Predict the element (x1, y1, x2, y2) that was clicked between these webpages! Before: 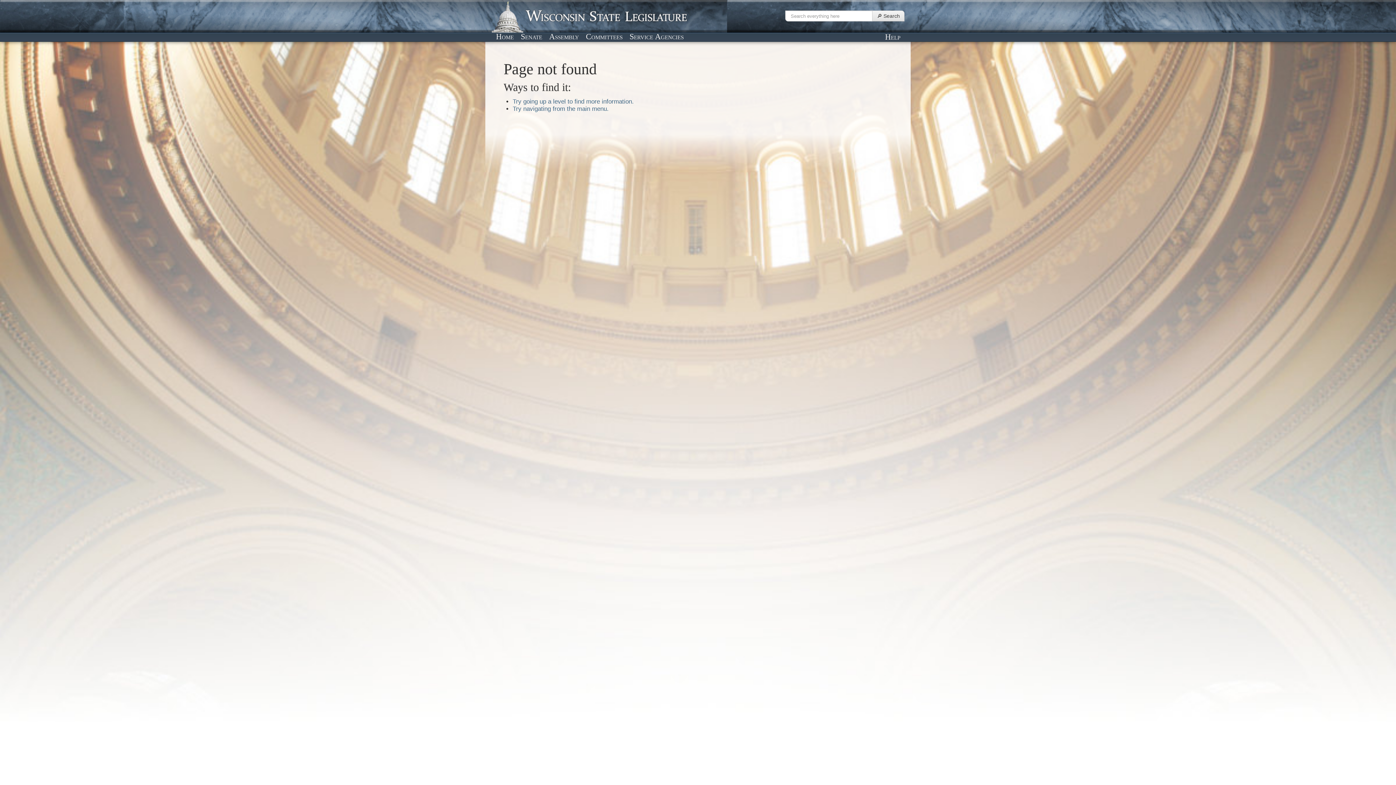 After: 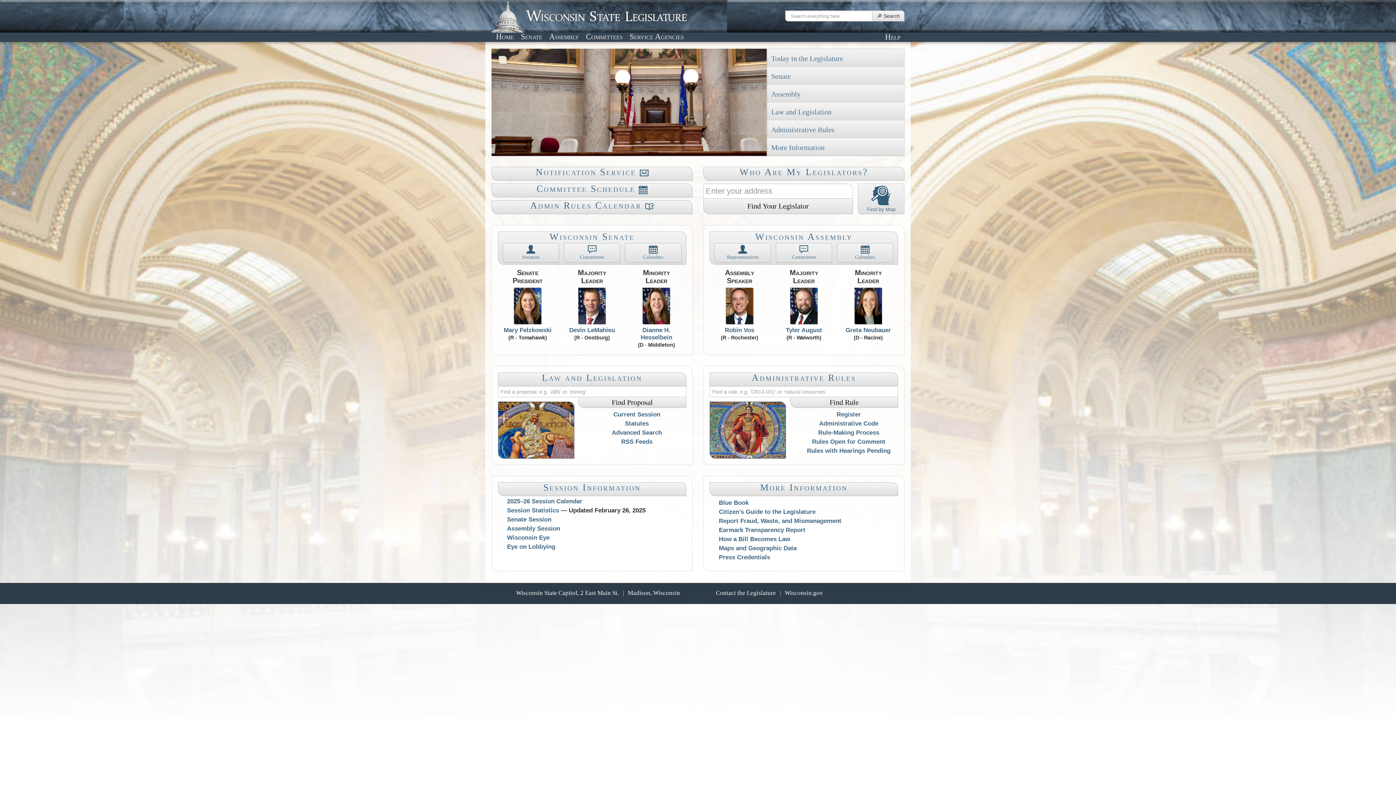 Action: bbox: (491, 12, 687, 19)